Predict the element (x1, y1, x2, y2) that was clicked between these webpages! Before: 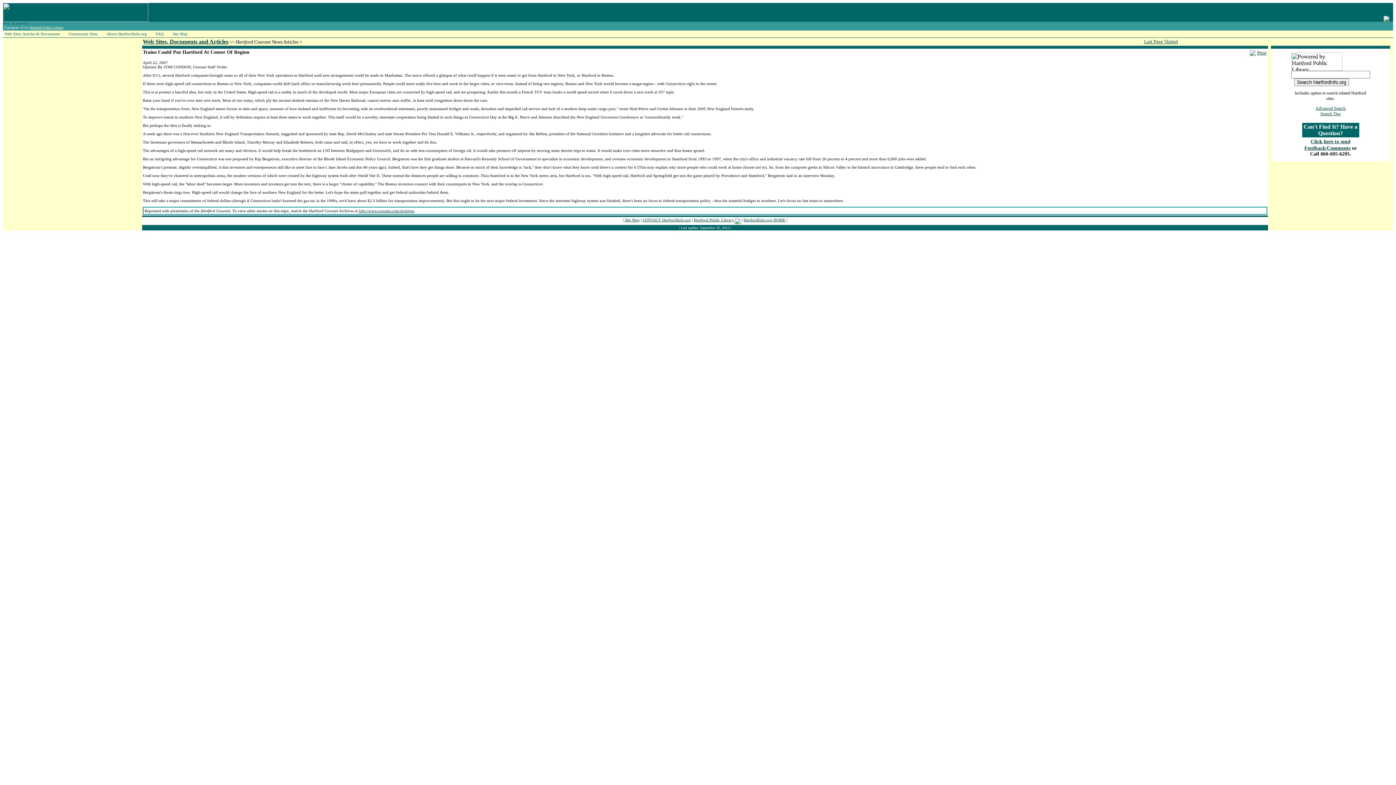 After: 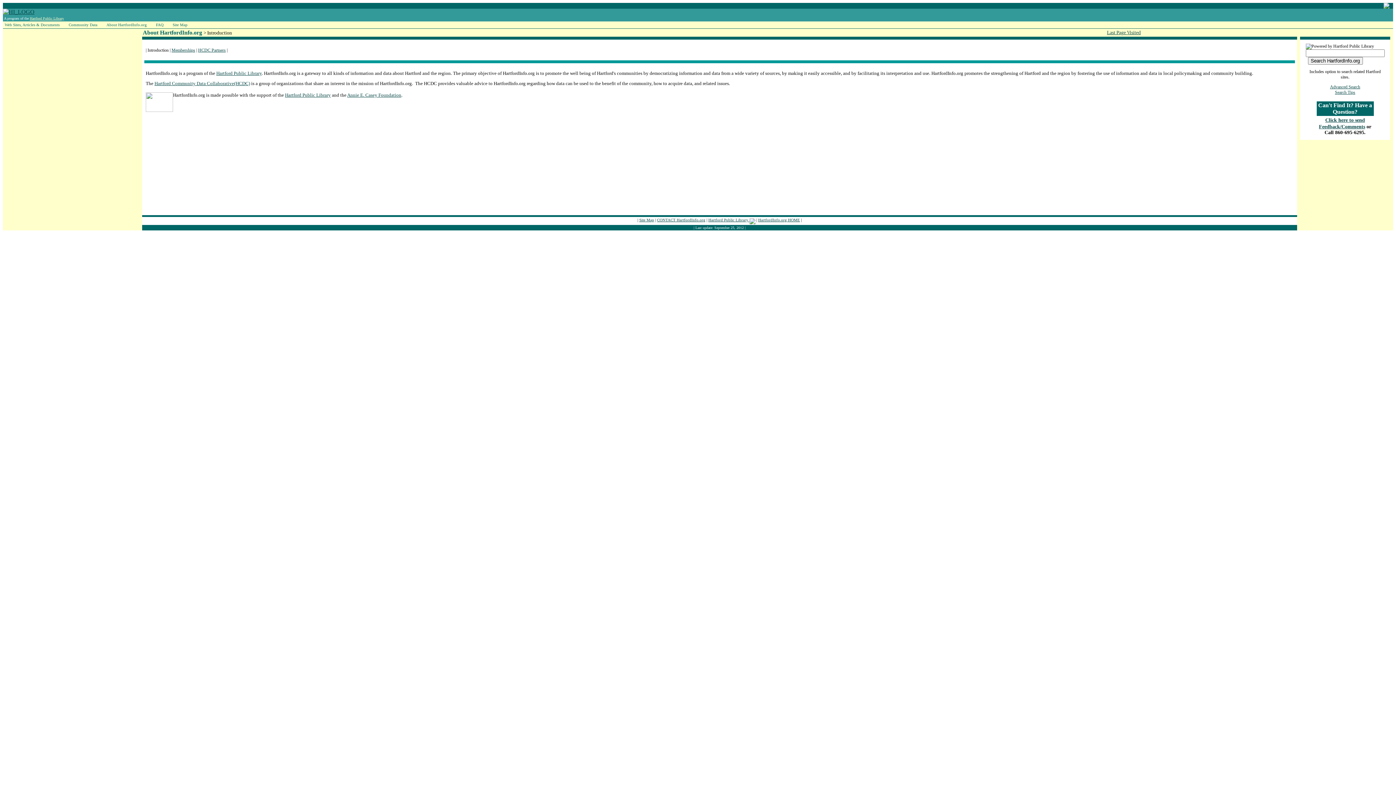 Action: label: About HartfordInfo.org bbox: (104, 30, 154, 36)